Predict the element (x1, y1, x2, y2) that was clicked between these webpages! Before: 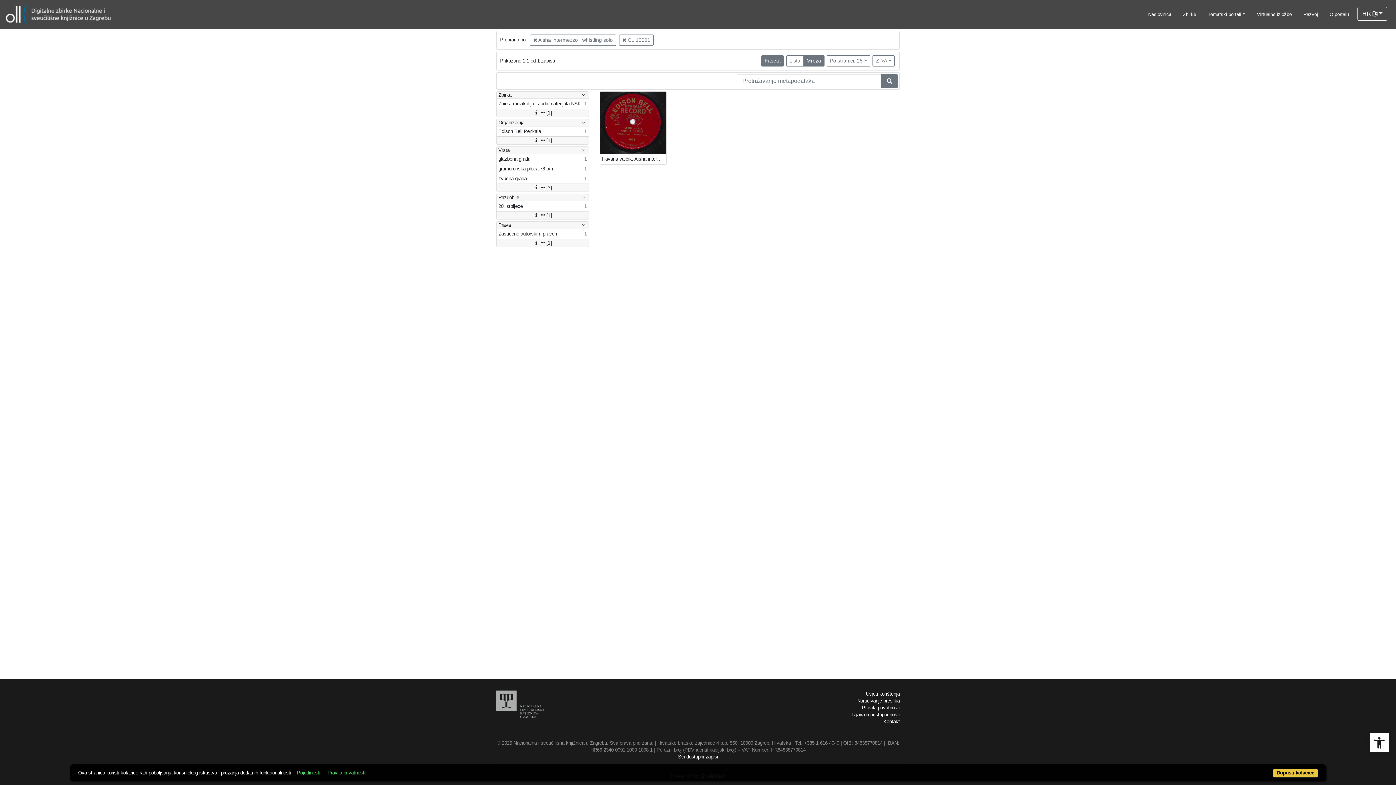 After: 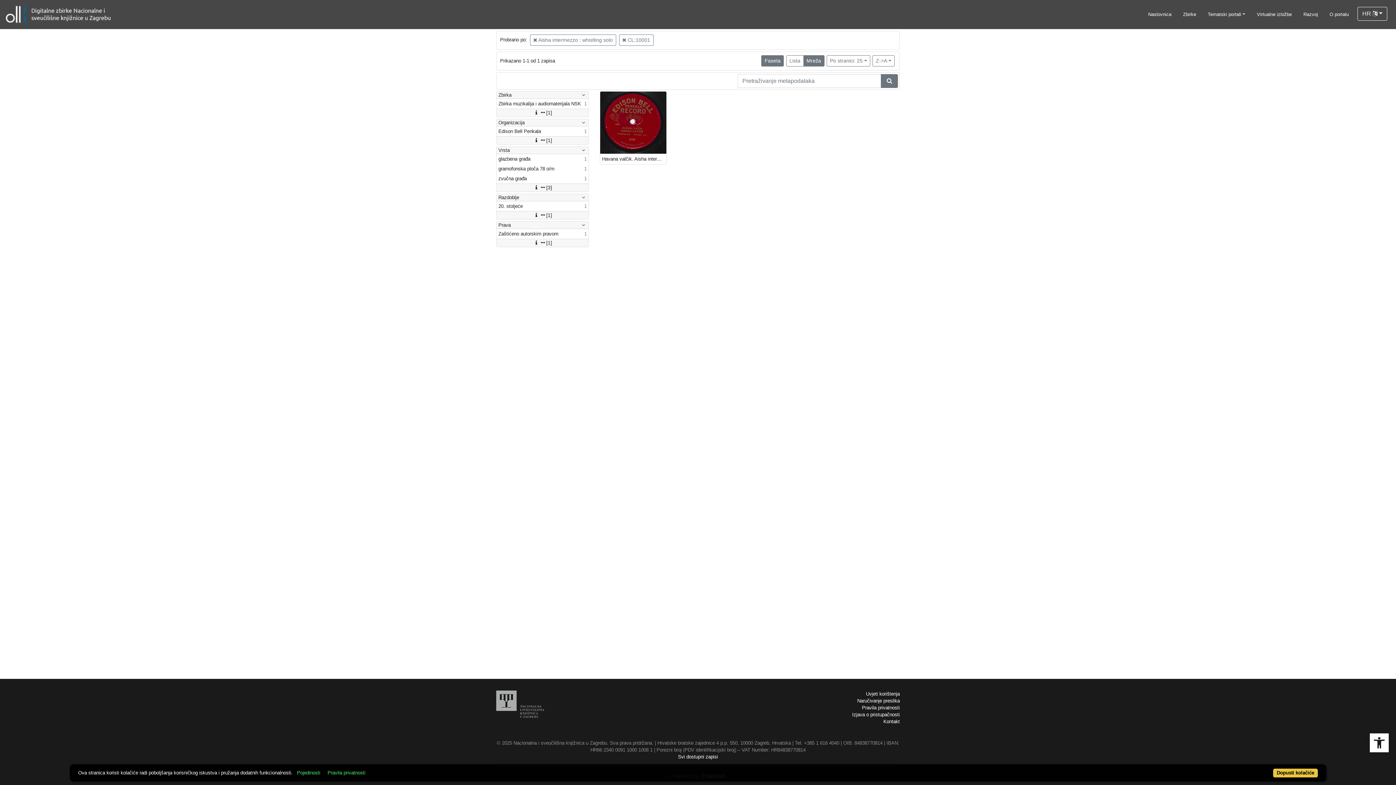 Action: label:  CL:10001 bbox: (619, 34, 653, 45)